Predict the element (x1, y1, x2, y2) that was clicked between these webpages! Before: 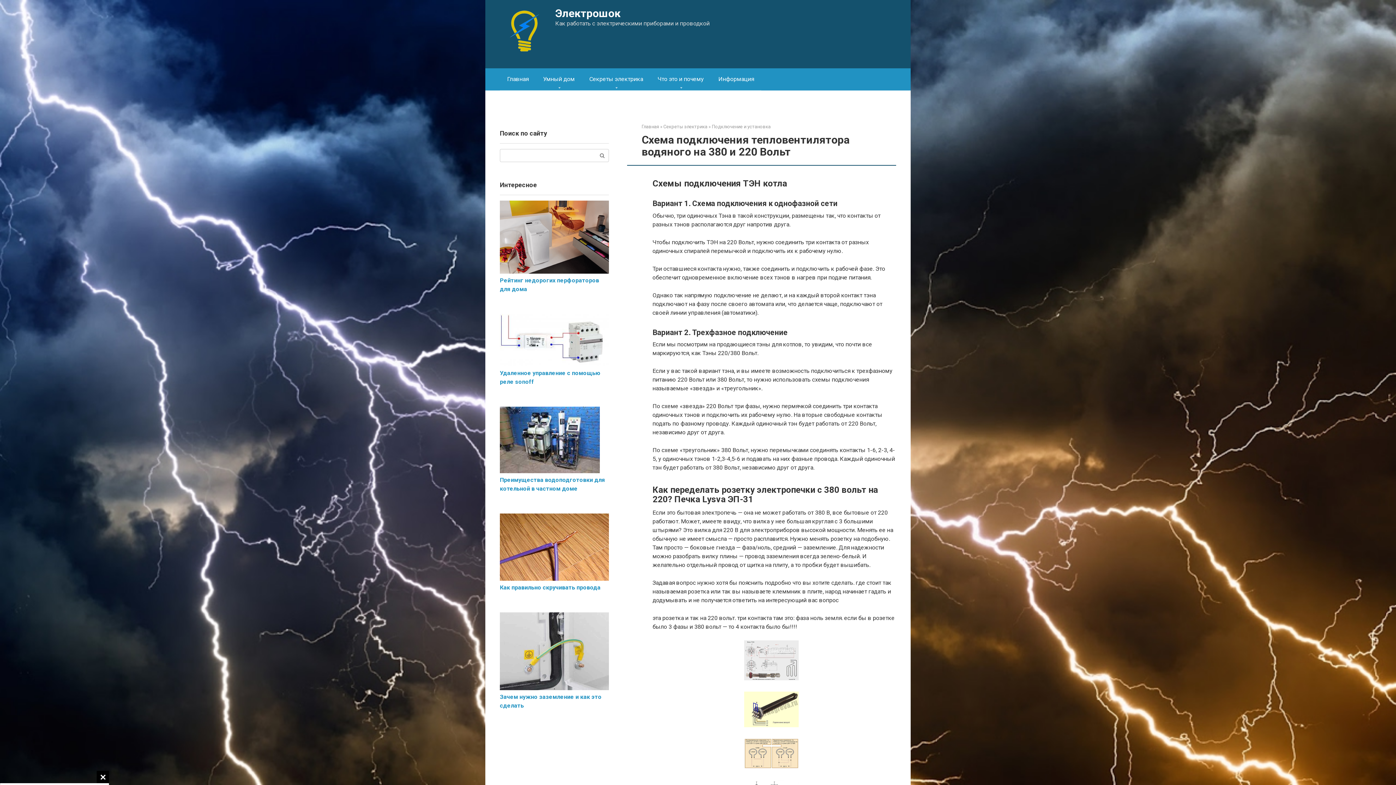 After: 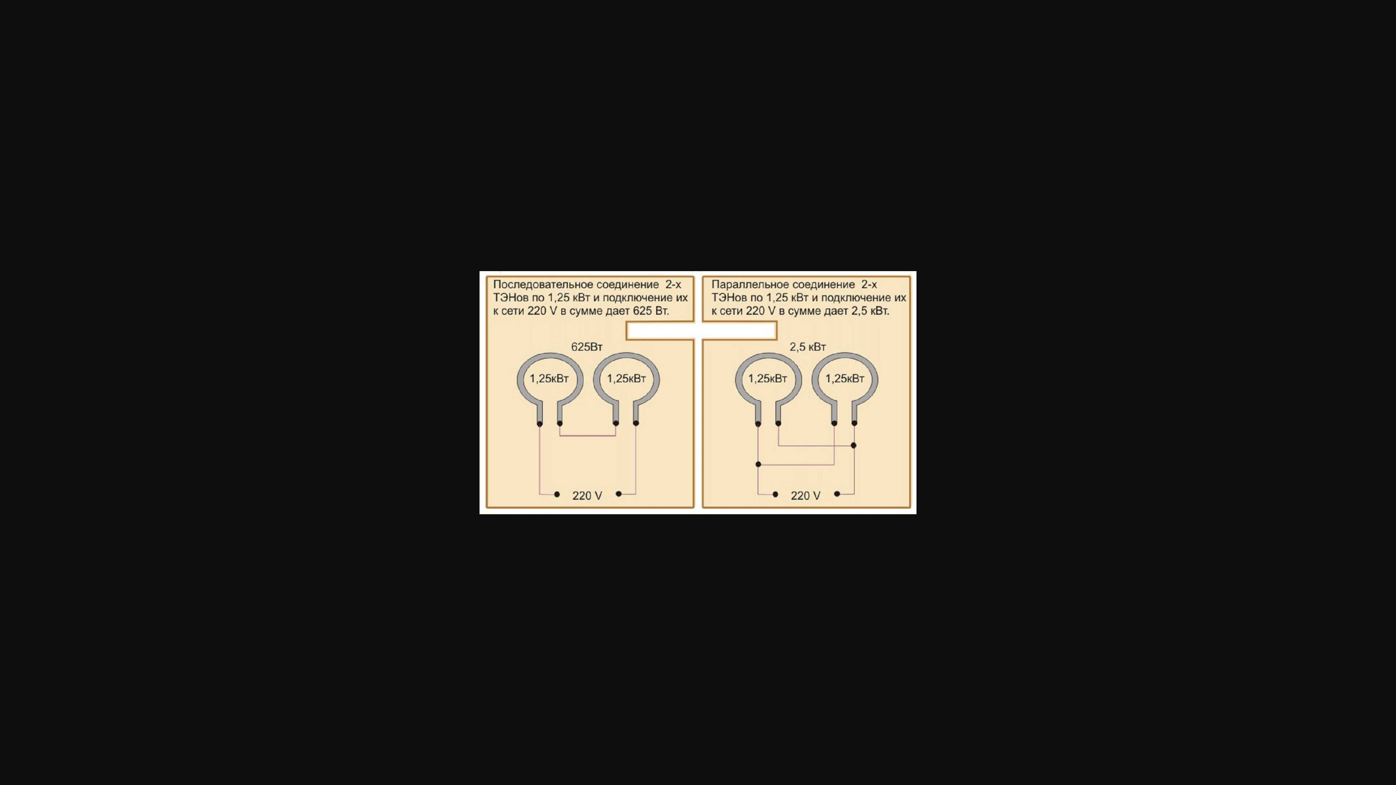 Action: bbox: (744, 763, 798, 770)